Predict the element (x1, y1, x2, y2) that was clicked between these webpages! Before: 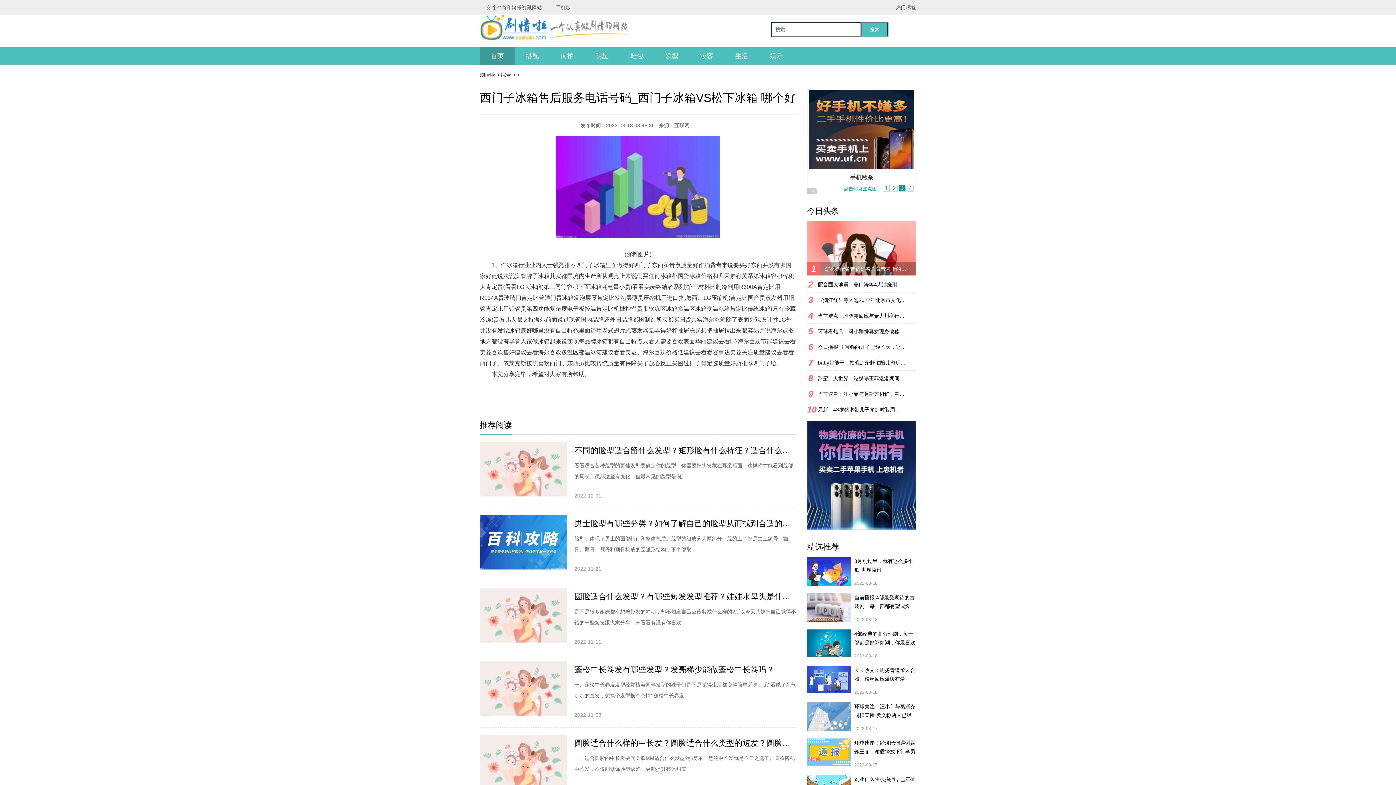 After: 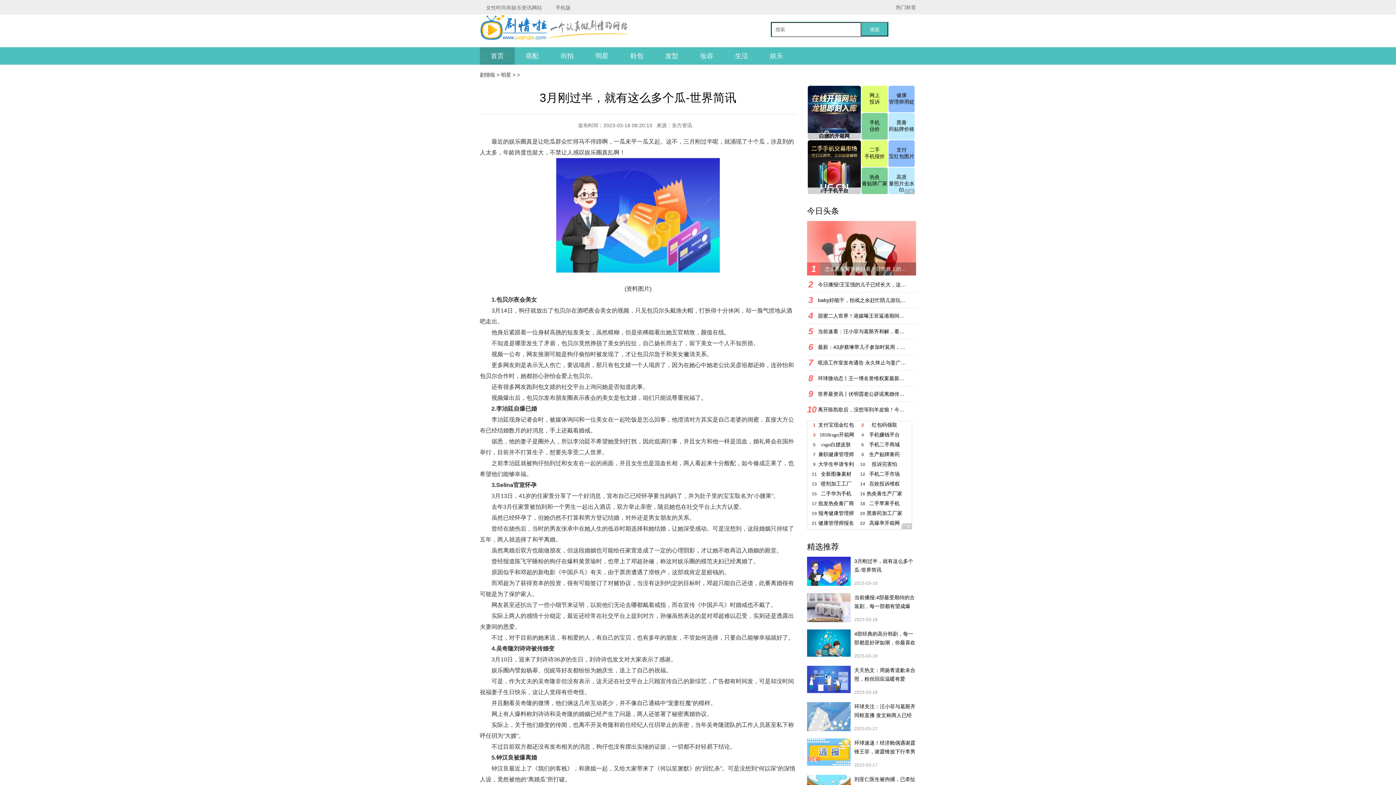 Action: bbox: (854, 557, 916, 574) label: 3月刚过半，就有这么多个瓜-世界简讯